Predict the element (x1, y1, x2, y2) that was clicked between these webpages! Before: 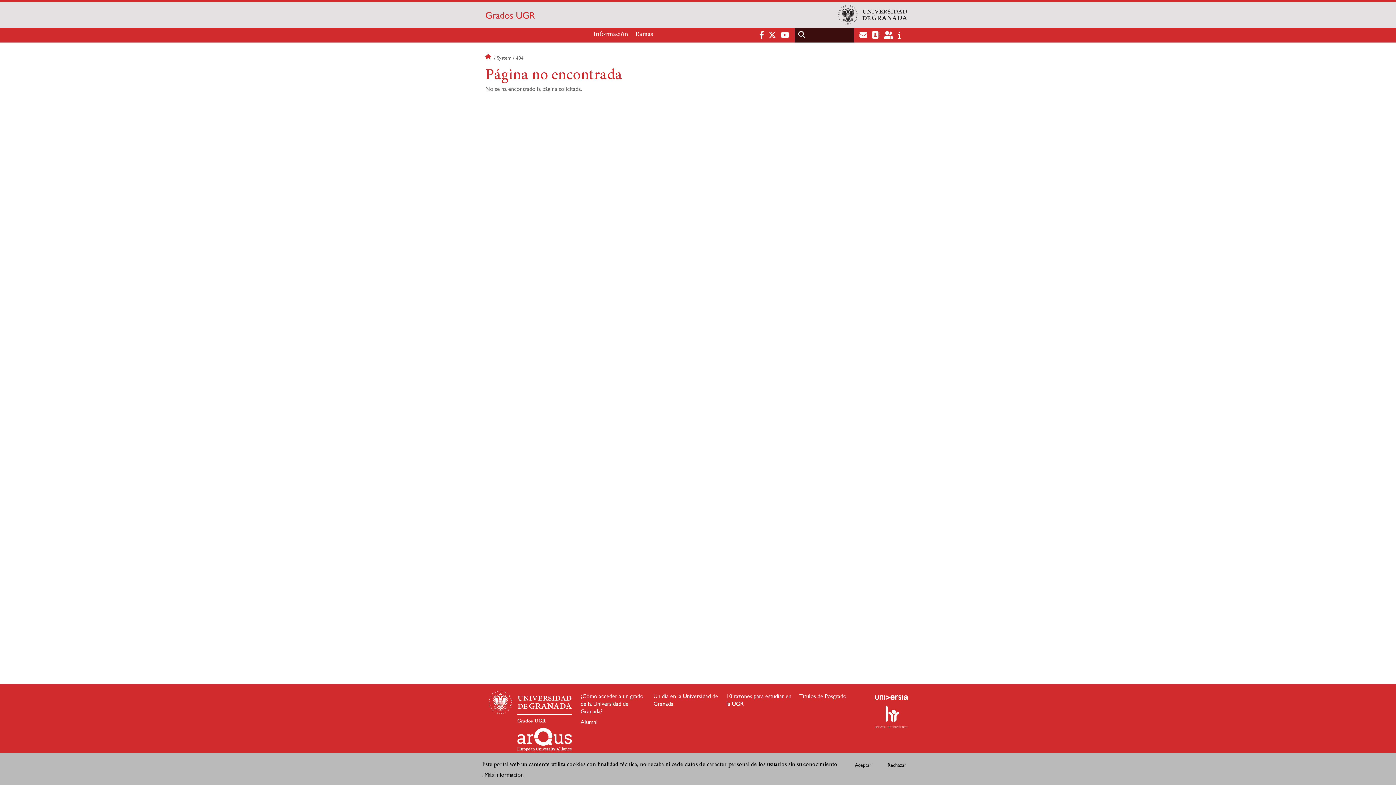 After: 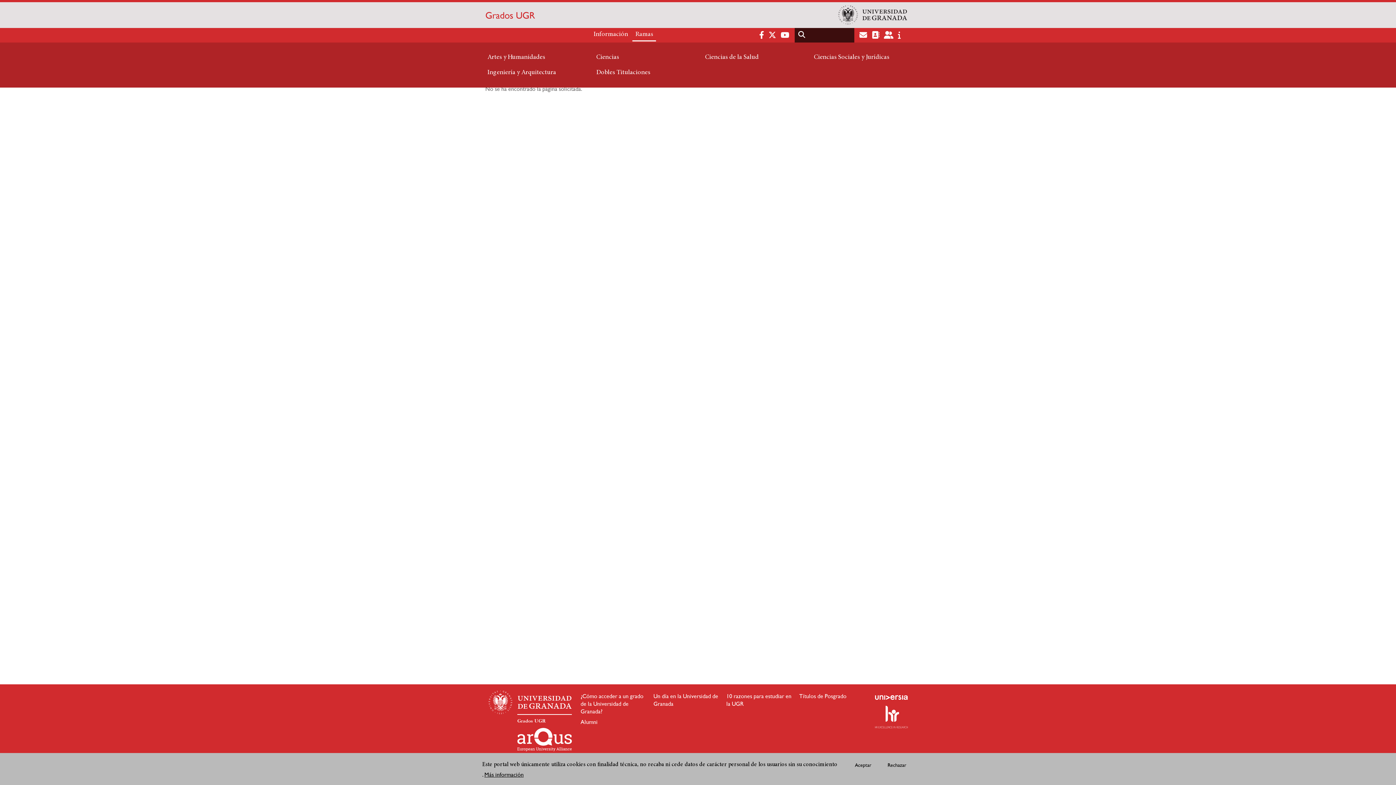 Action: bbox: (632, 27, 656, 41) label: Ramas